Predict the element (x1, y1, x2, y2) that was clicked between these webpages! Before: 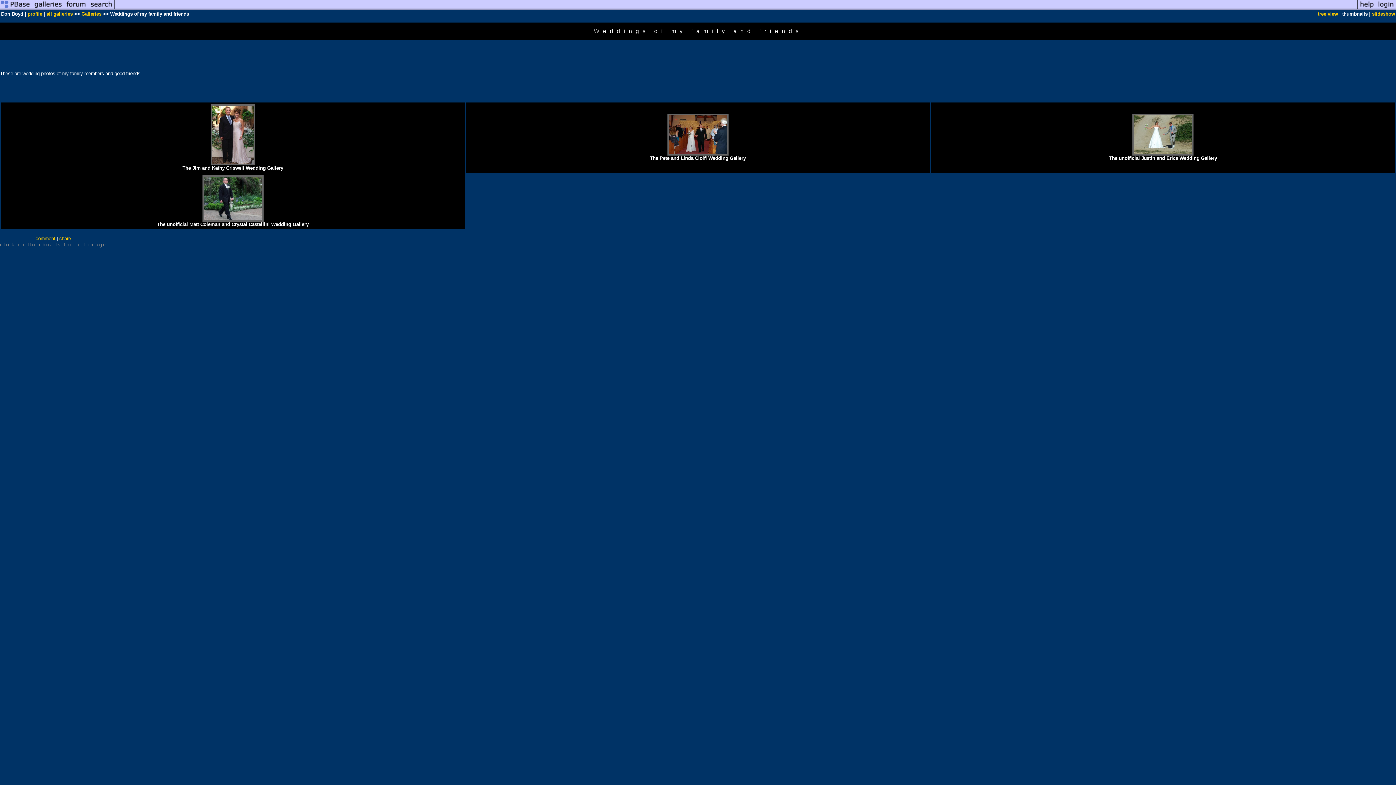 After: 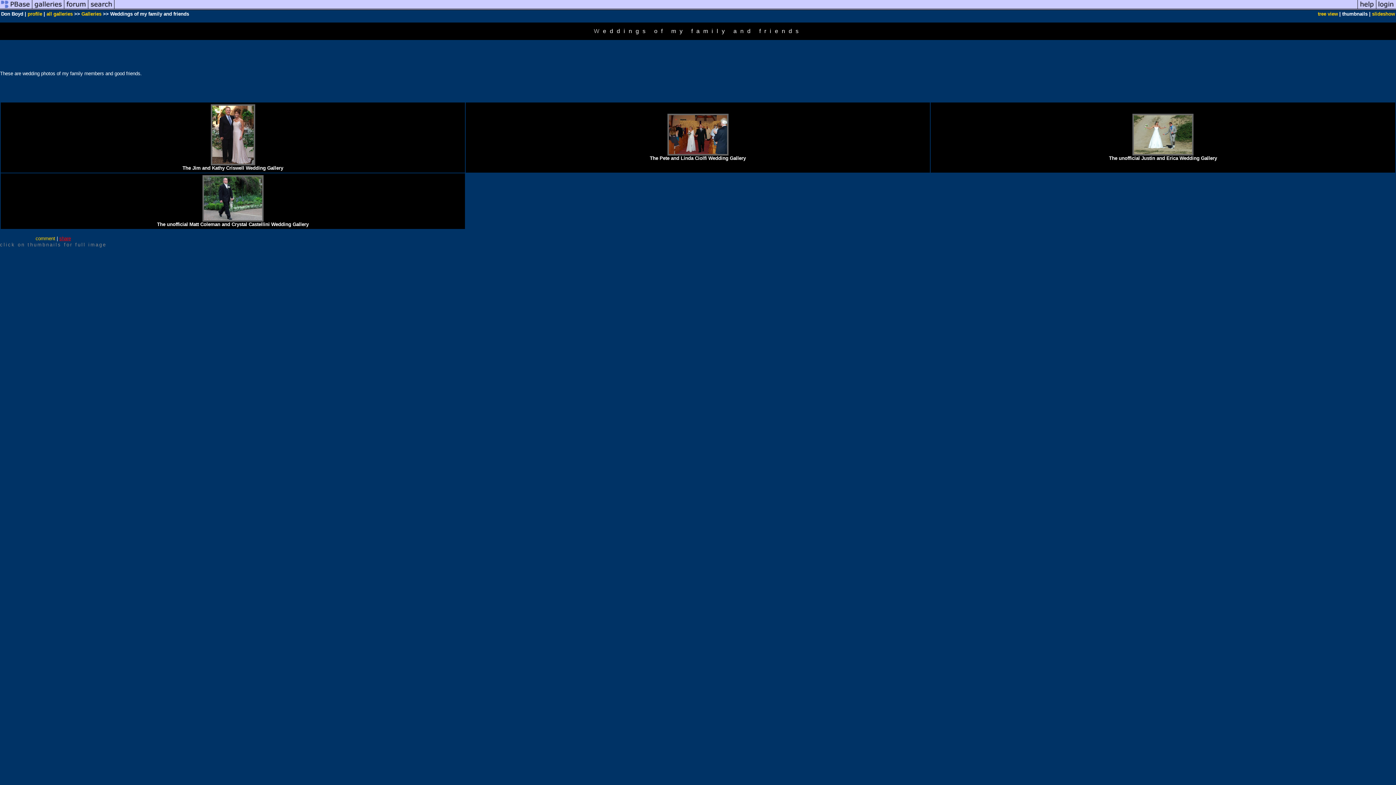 Action: label: share bbox: (59, 236, 70, 241)